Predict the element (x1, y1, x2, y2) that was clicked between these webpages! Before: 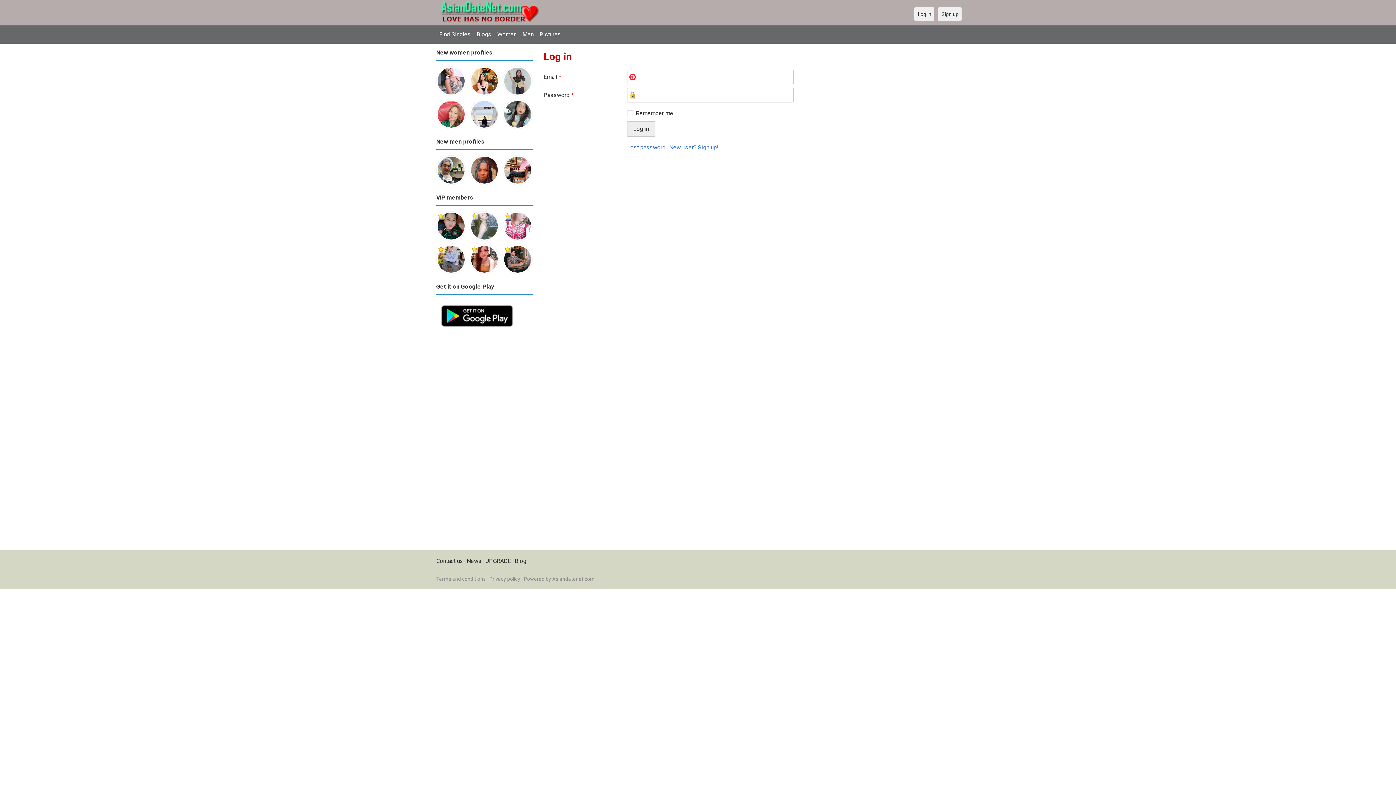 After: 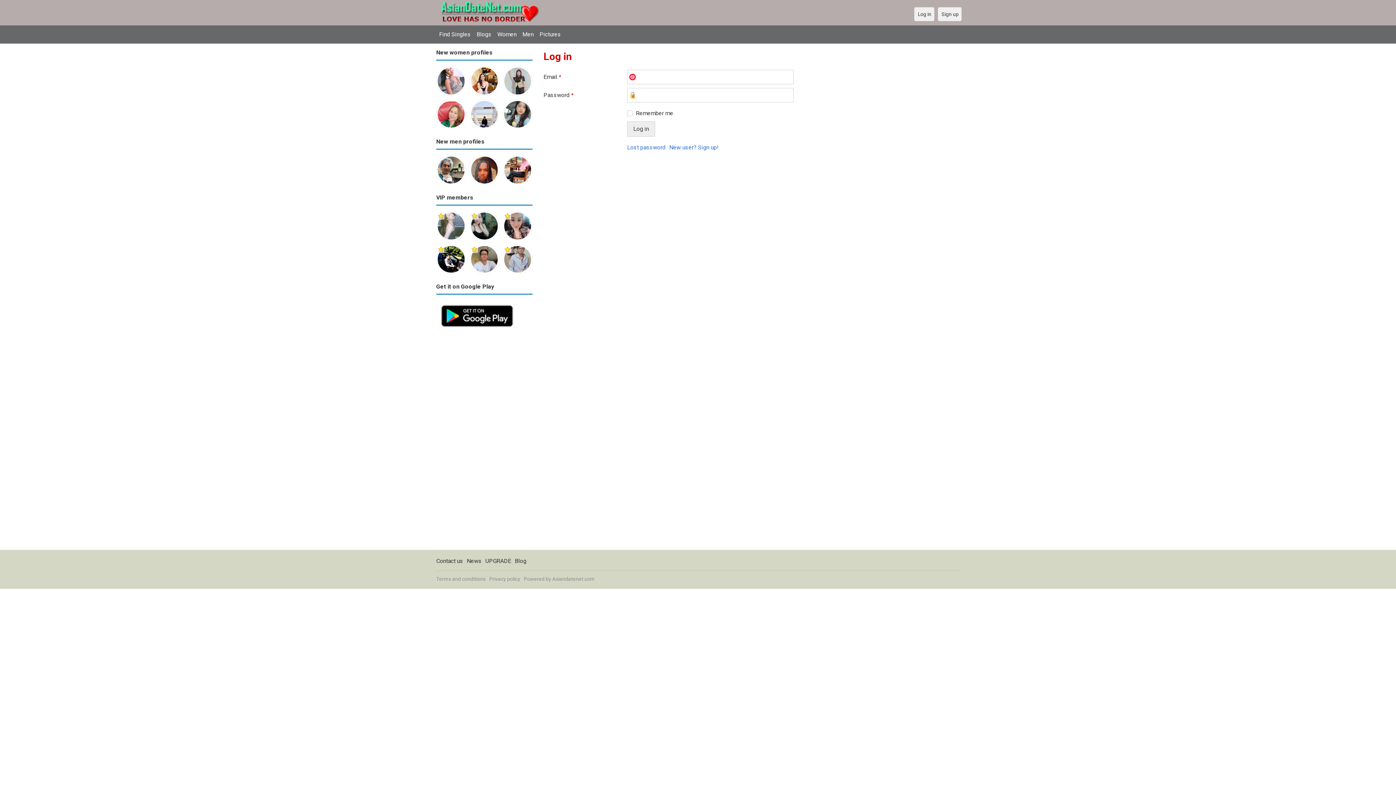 Action: bbox: (436, 100, 466, 106)